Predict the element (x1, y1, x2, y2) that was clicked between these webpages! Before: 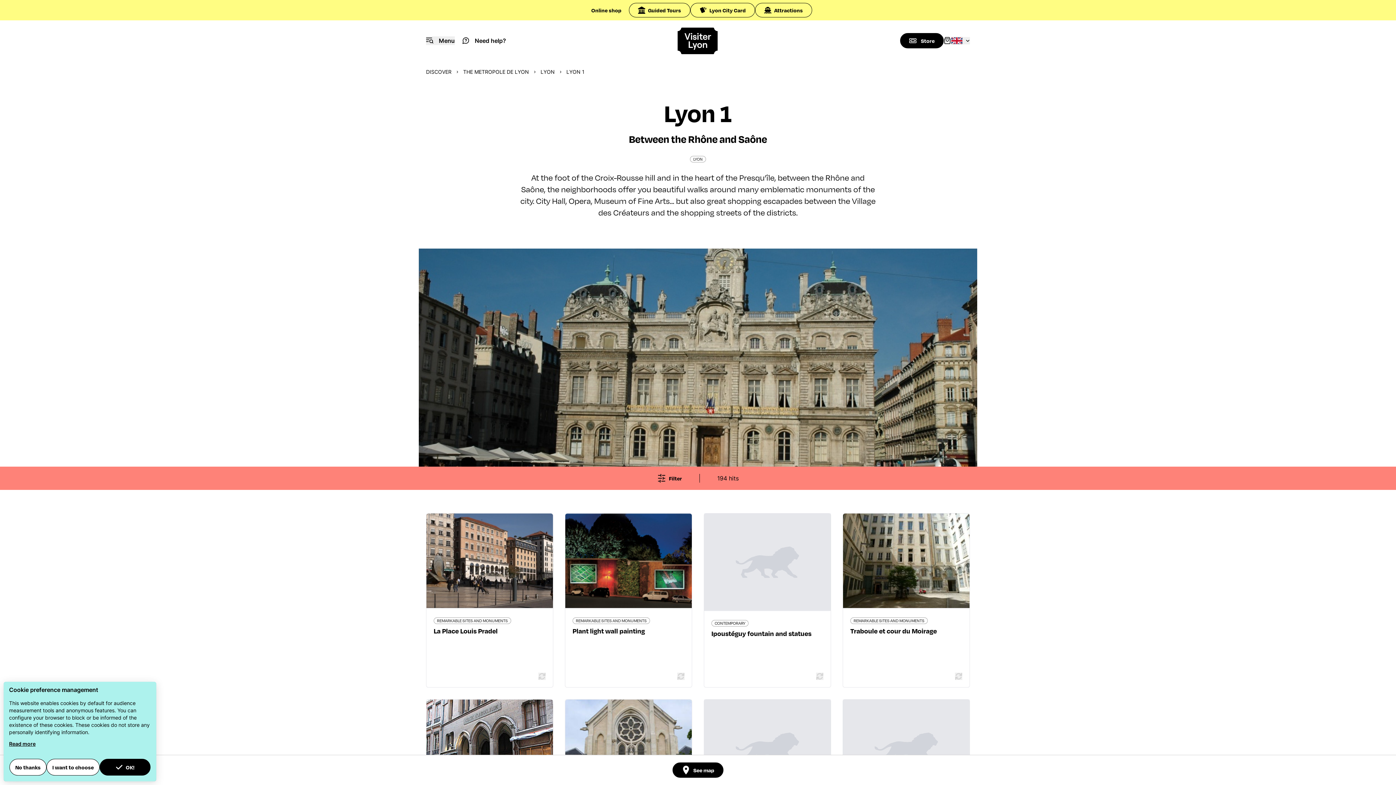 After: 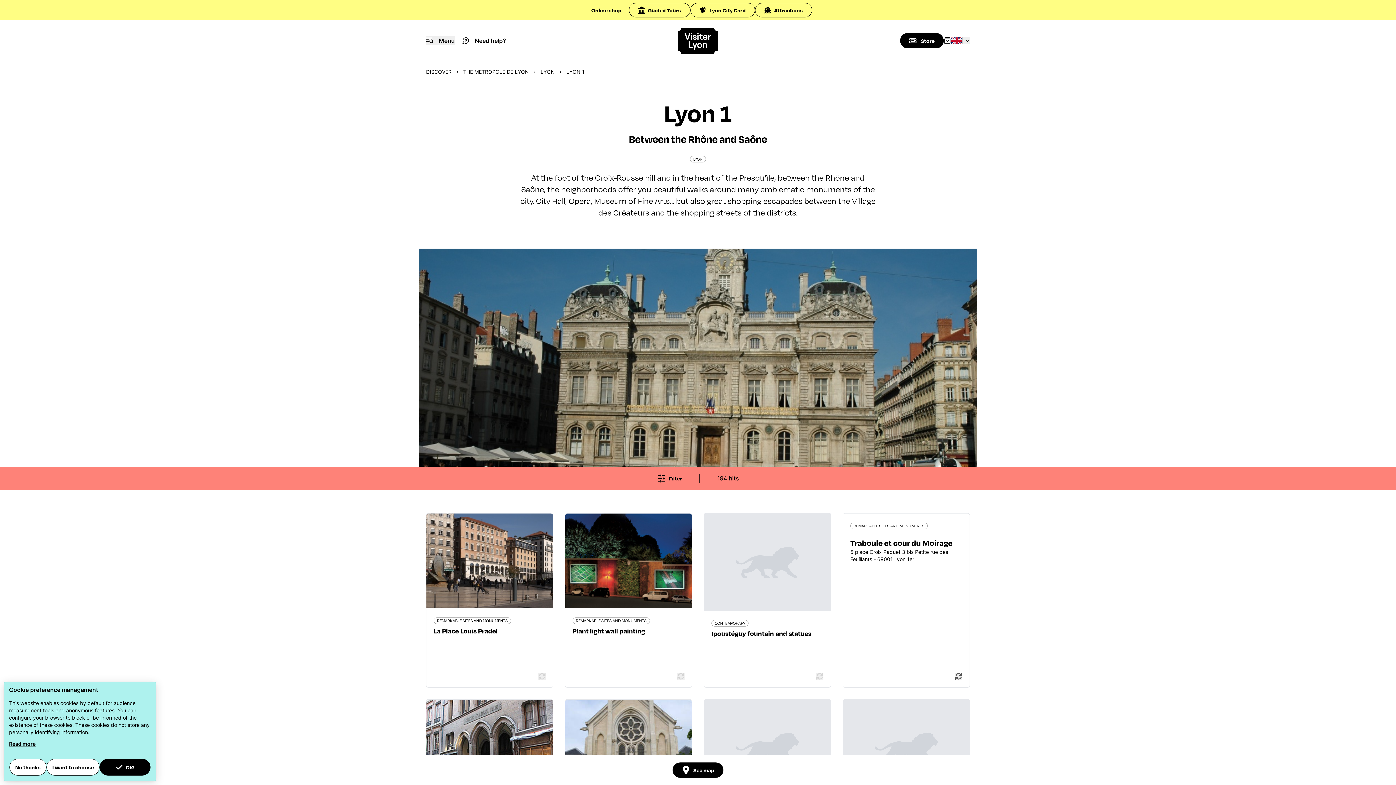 Action: label: Traboule et cour du Moirage bbox: (850, 626, 937, 635)